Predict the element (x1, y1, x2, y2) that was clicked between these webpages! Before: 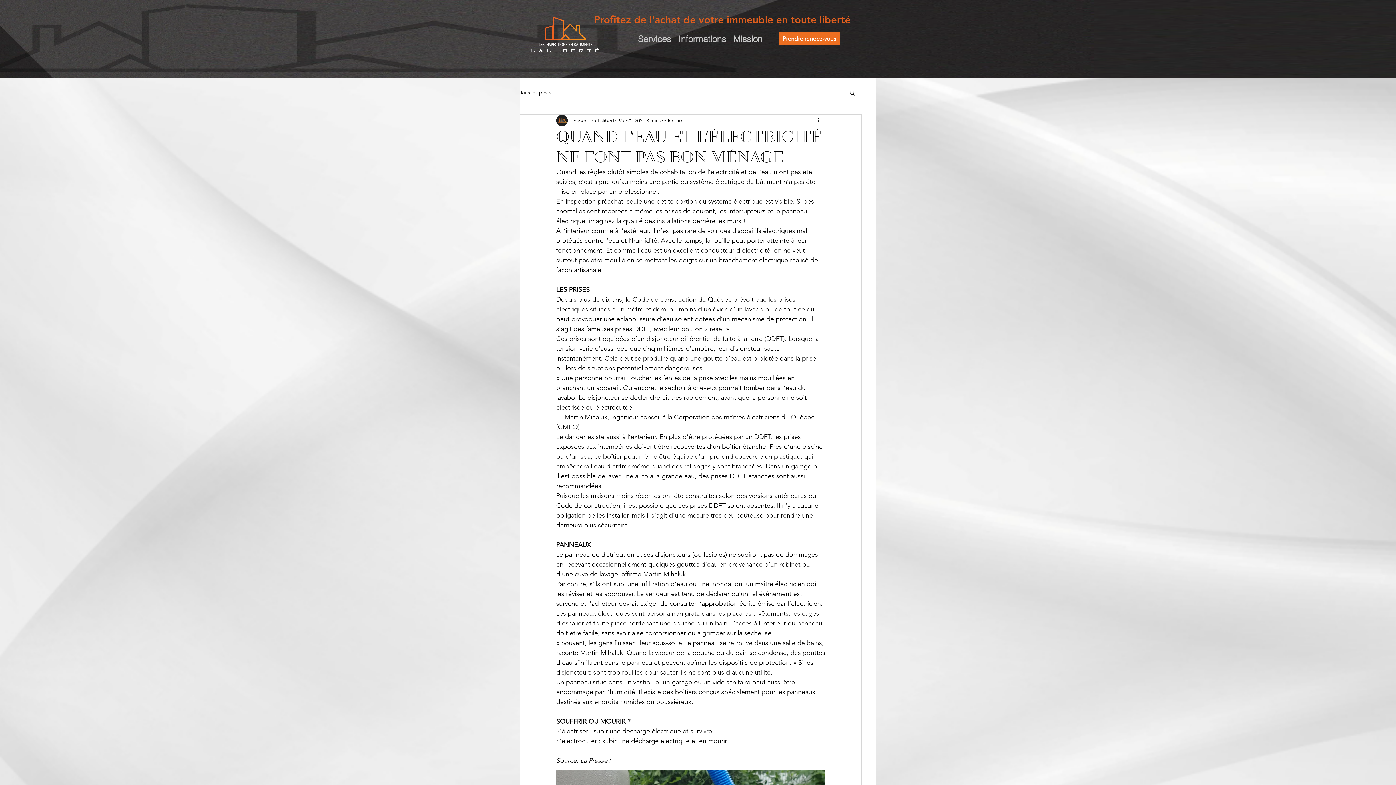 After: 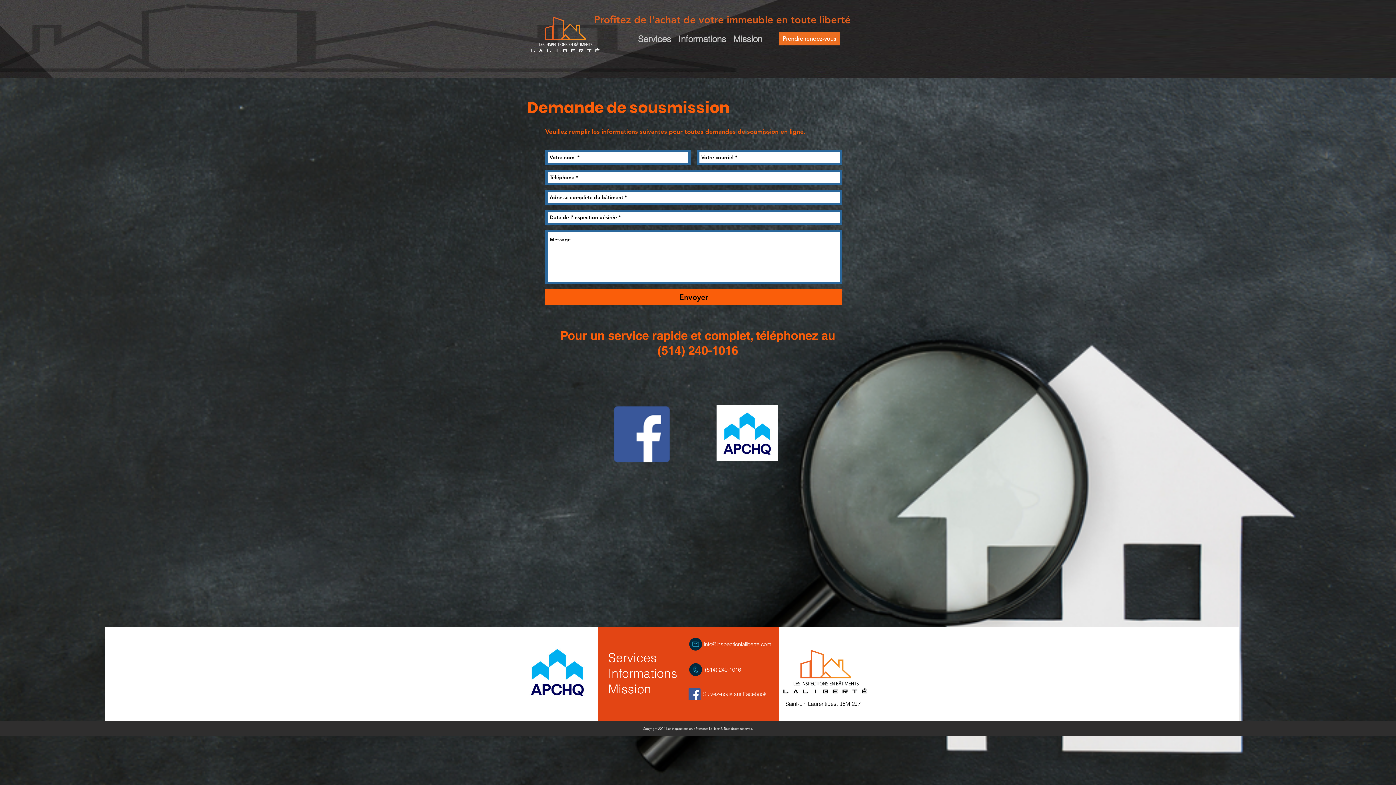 Action: bbox: (779, 32, 840, 45) label: Prendre rendez-vous